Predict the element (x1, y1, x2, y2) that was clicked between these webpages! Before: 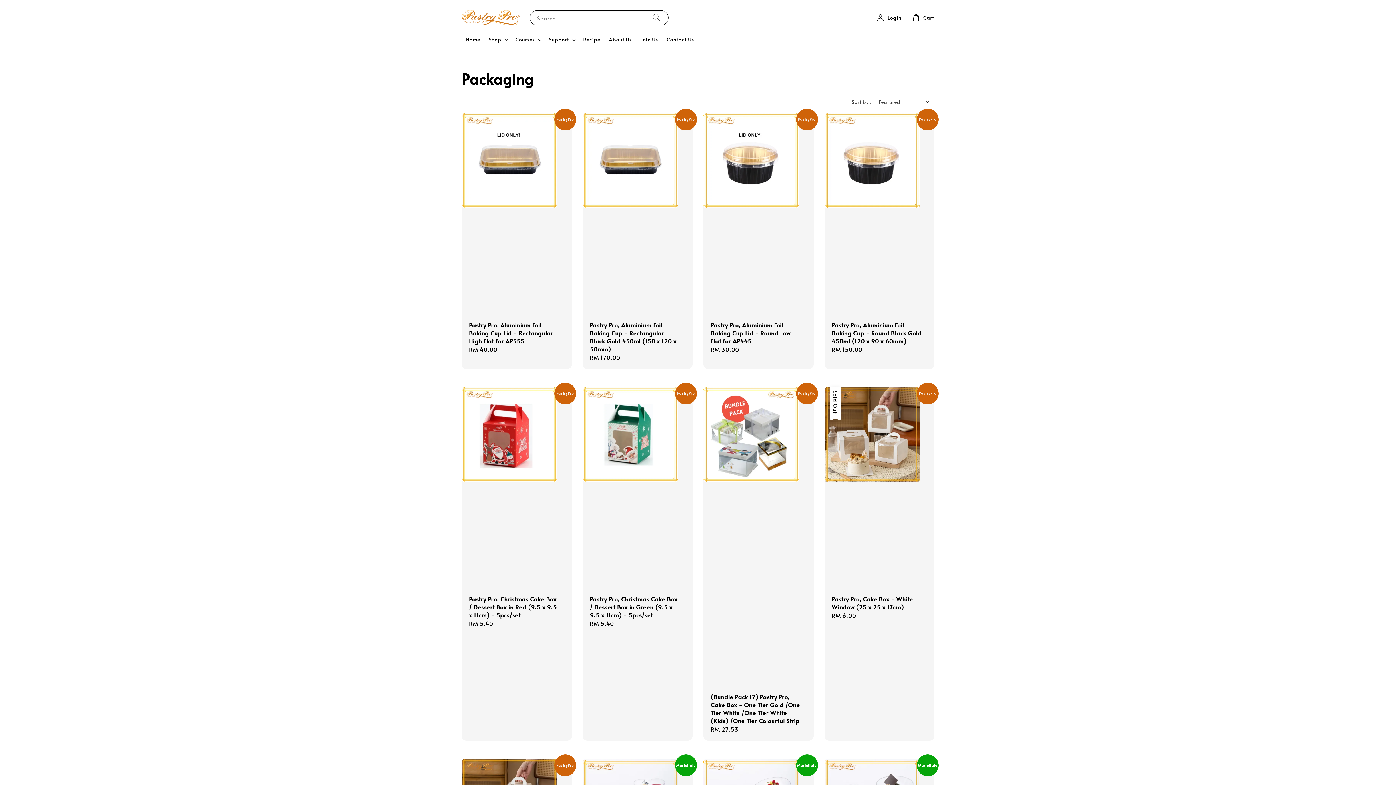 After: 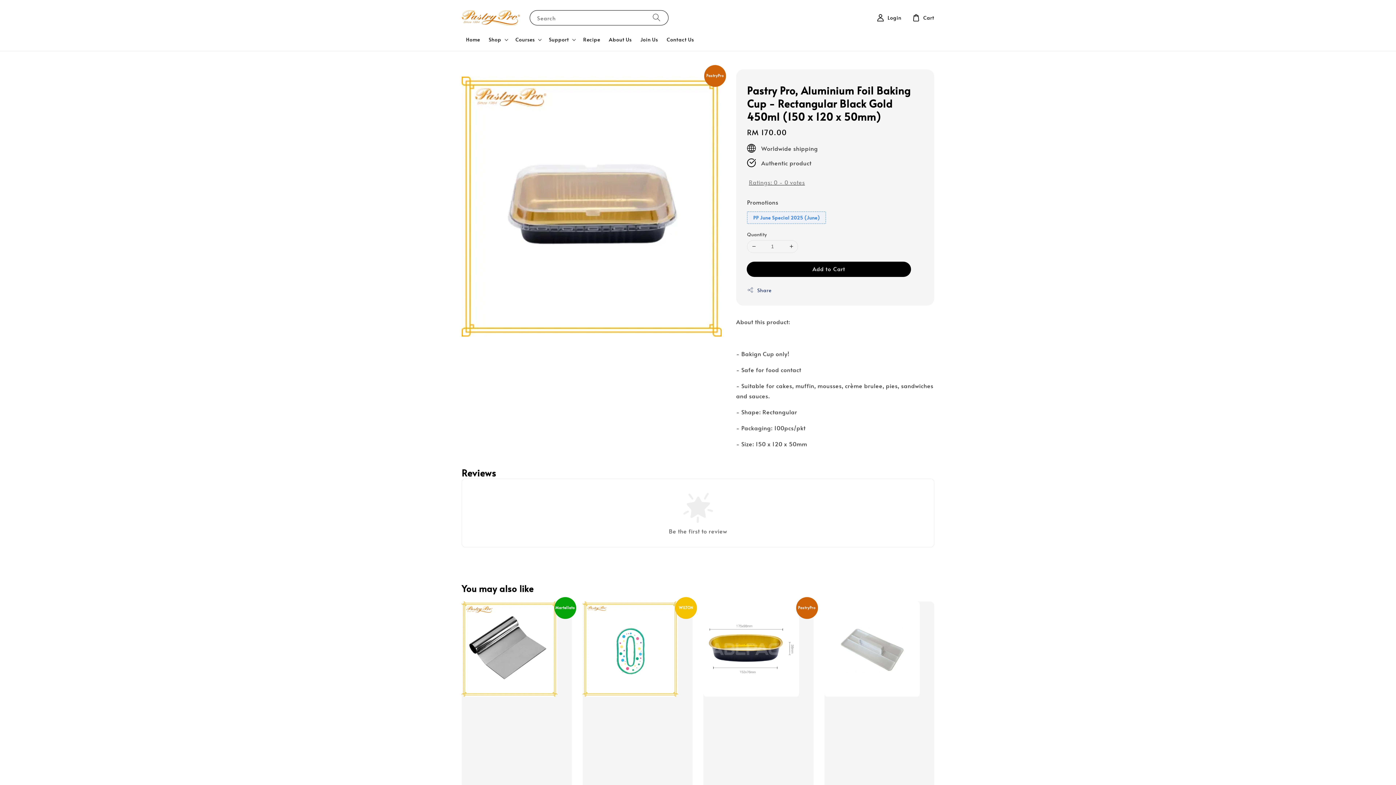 Action: label: PastryPro
Pastry Pro, Aluminium Foil Baking Cup - Rectangular Black Gold 450ml (150 x 120 x 50mm)
Regular price
RM 170.00 bbox: (582, 112, 692, 368)